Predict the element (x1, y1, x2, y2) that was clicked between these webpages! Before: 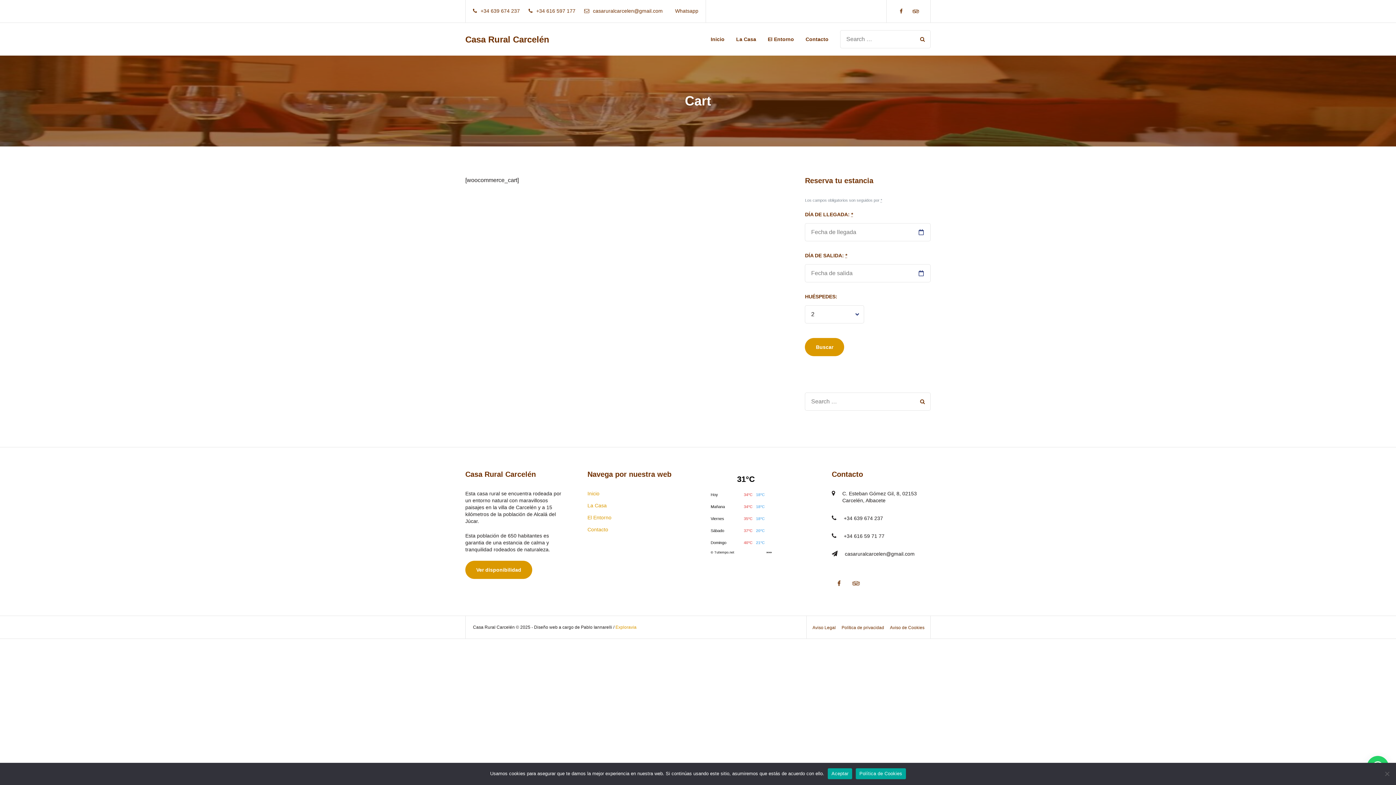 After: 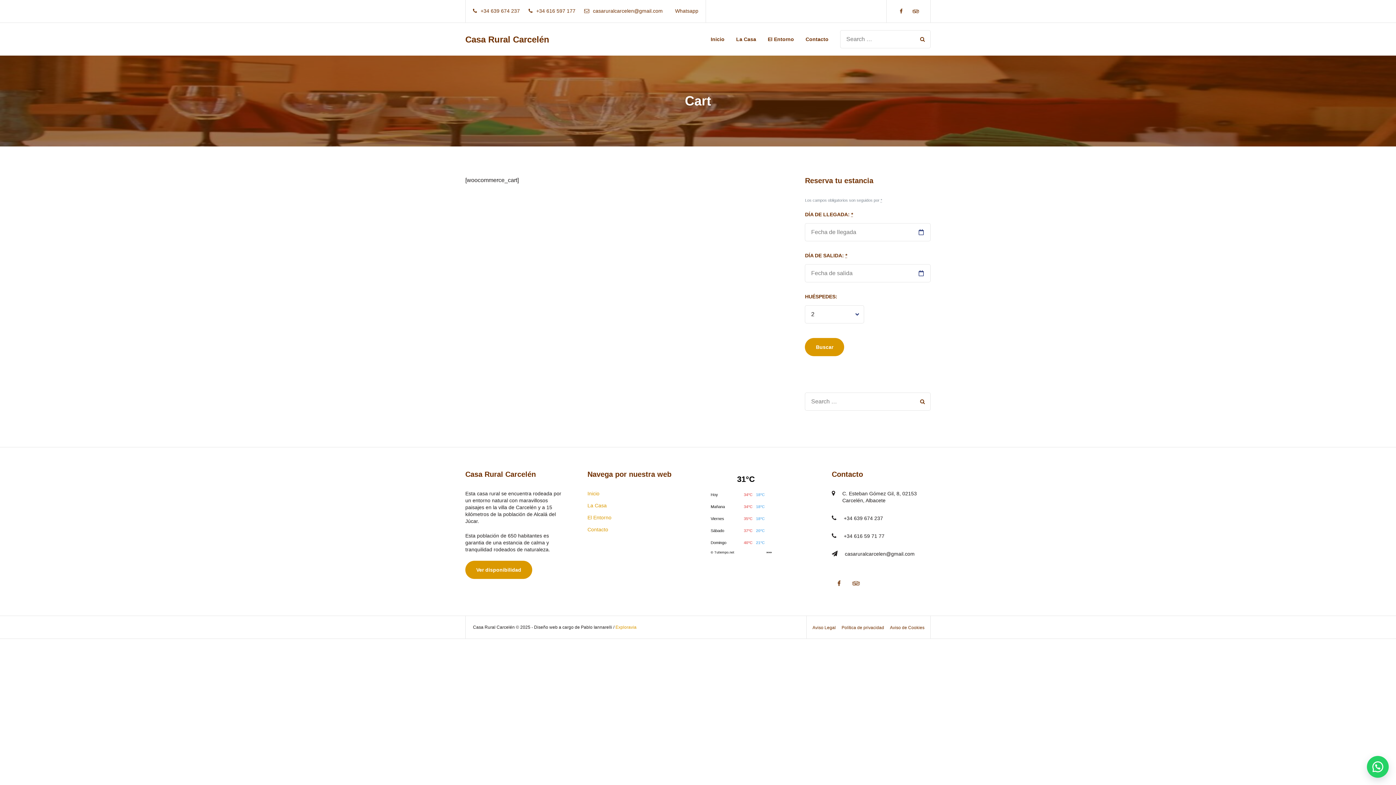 Action: bbox: (828, 768, 852, 779) label: Aceptar